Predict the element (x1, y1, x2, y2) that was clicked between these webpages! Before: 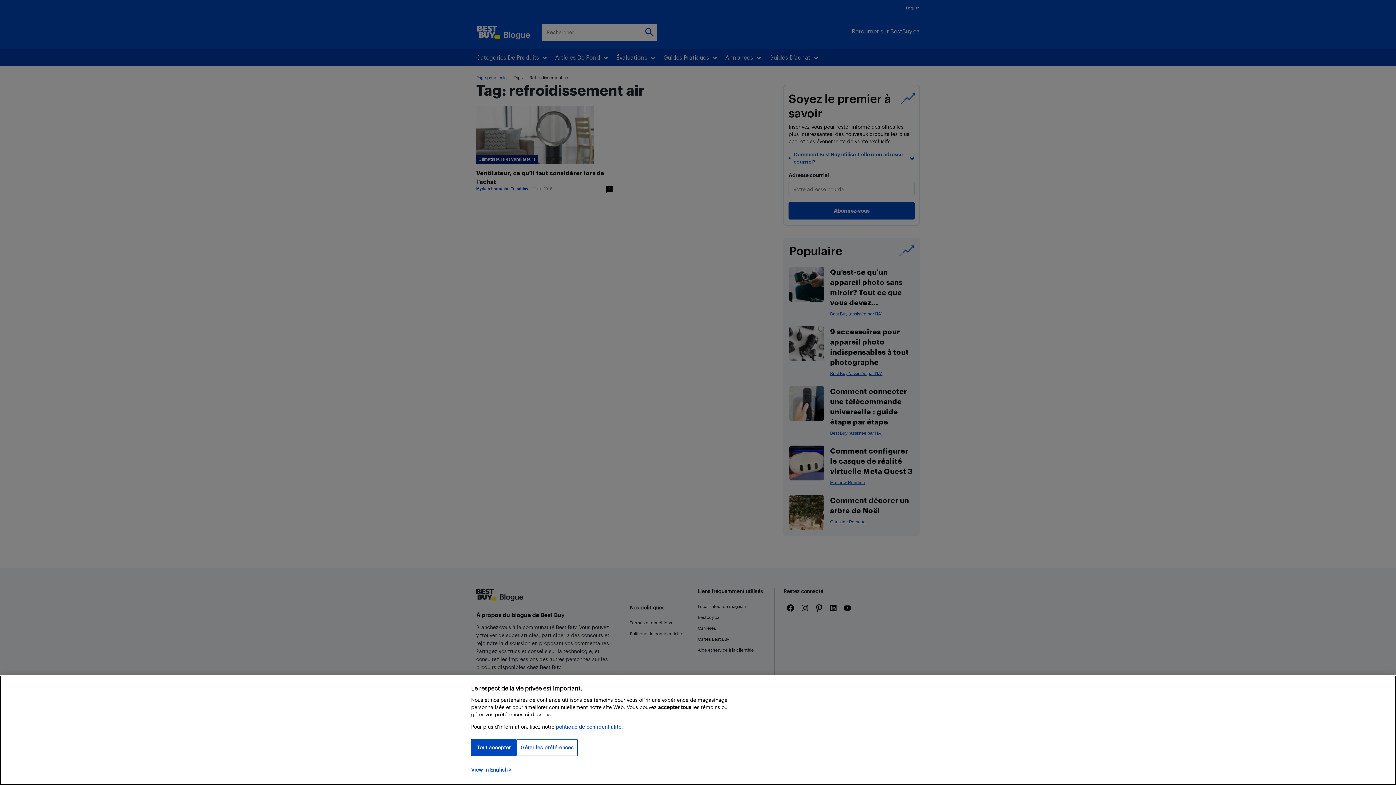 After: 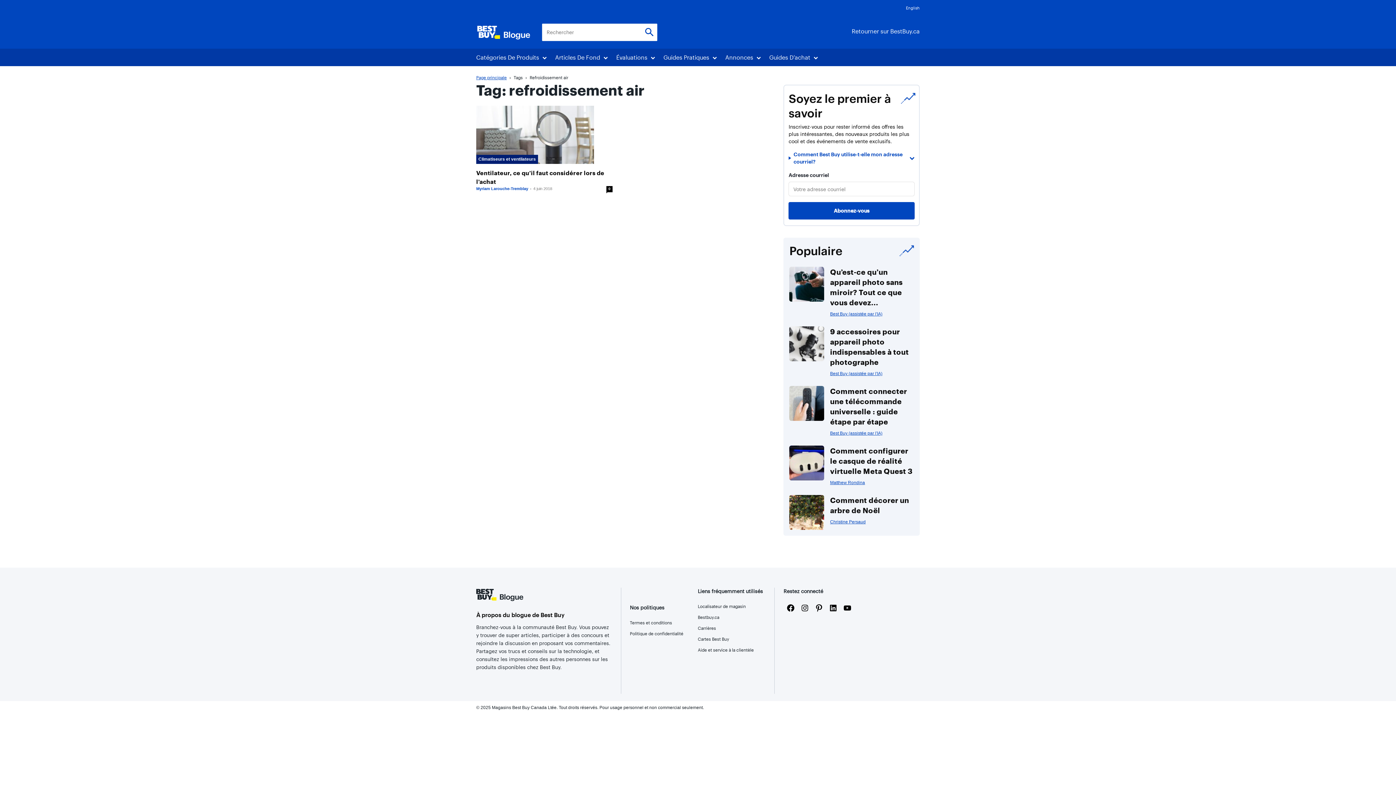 Action: bbox: (471, 739, 516, 756) label: Tout accepter